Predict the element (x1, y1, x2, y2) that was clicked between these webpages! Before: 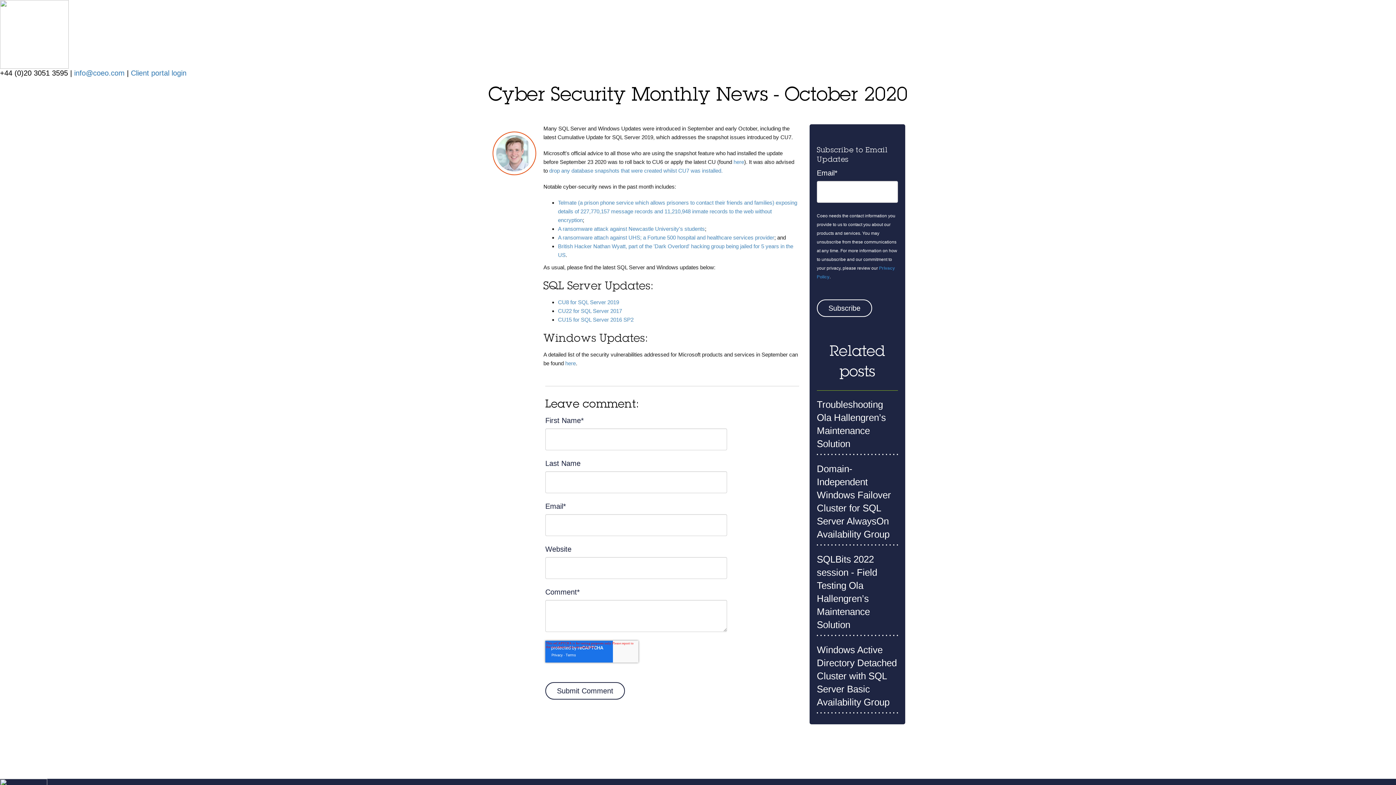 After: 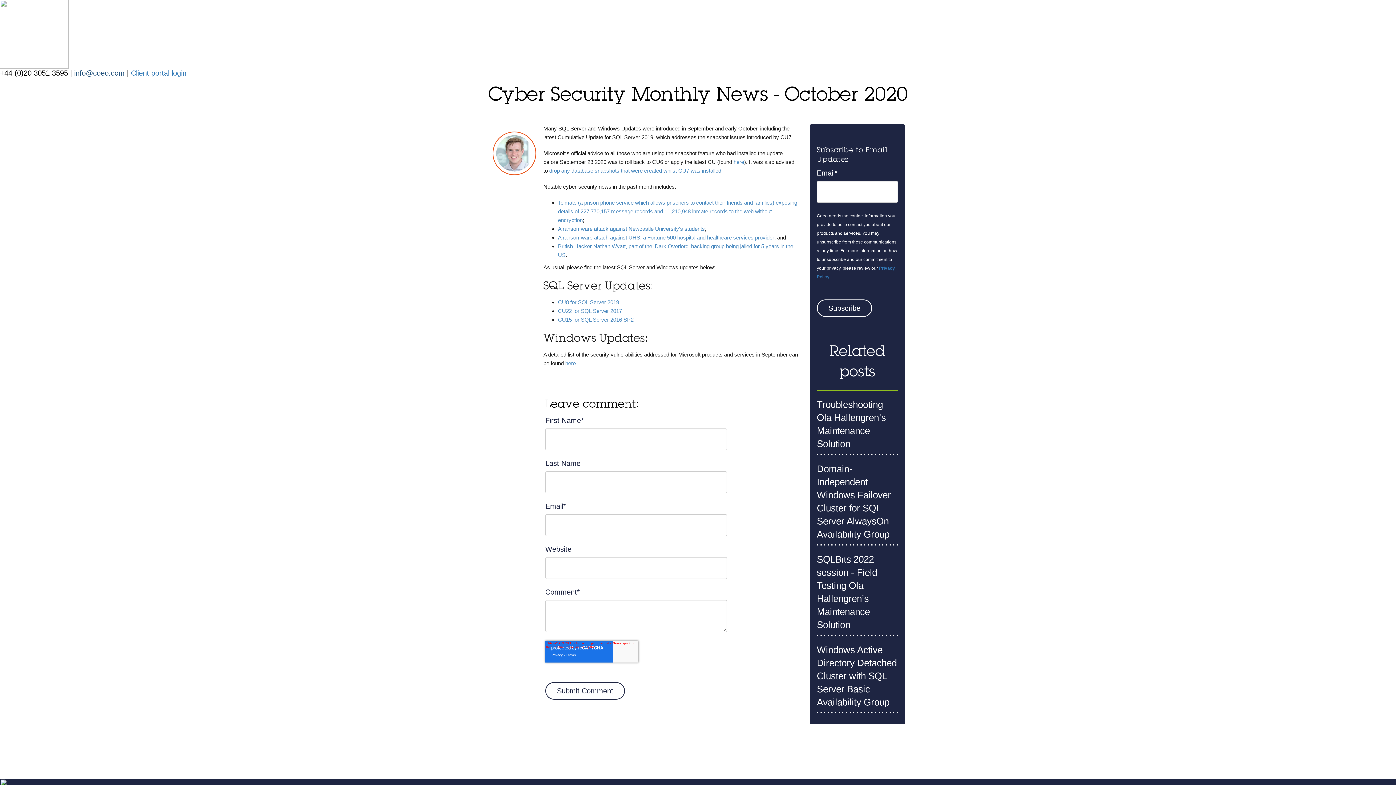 Action: label: info@coeo.com bbox: (74, 69, 124, 77)